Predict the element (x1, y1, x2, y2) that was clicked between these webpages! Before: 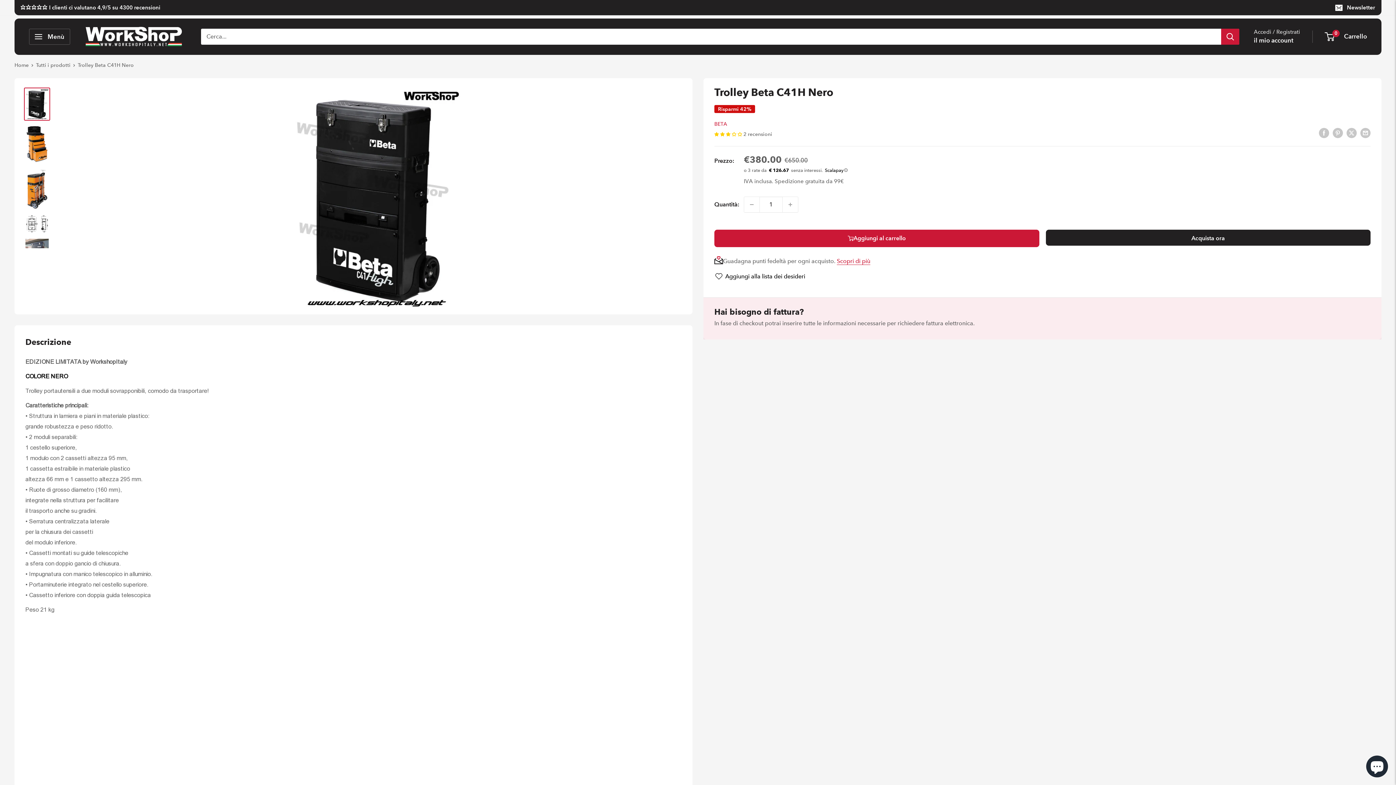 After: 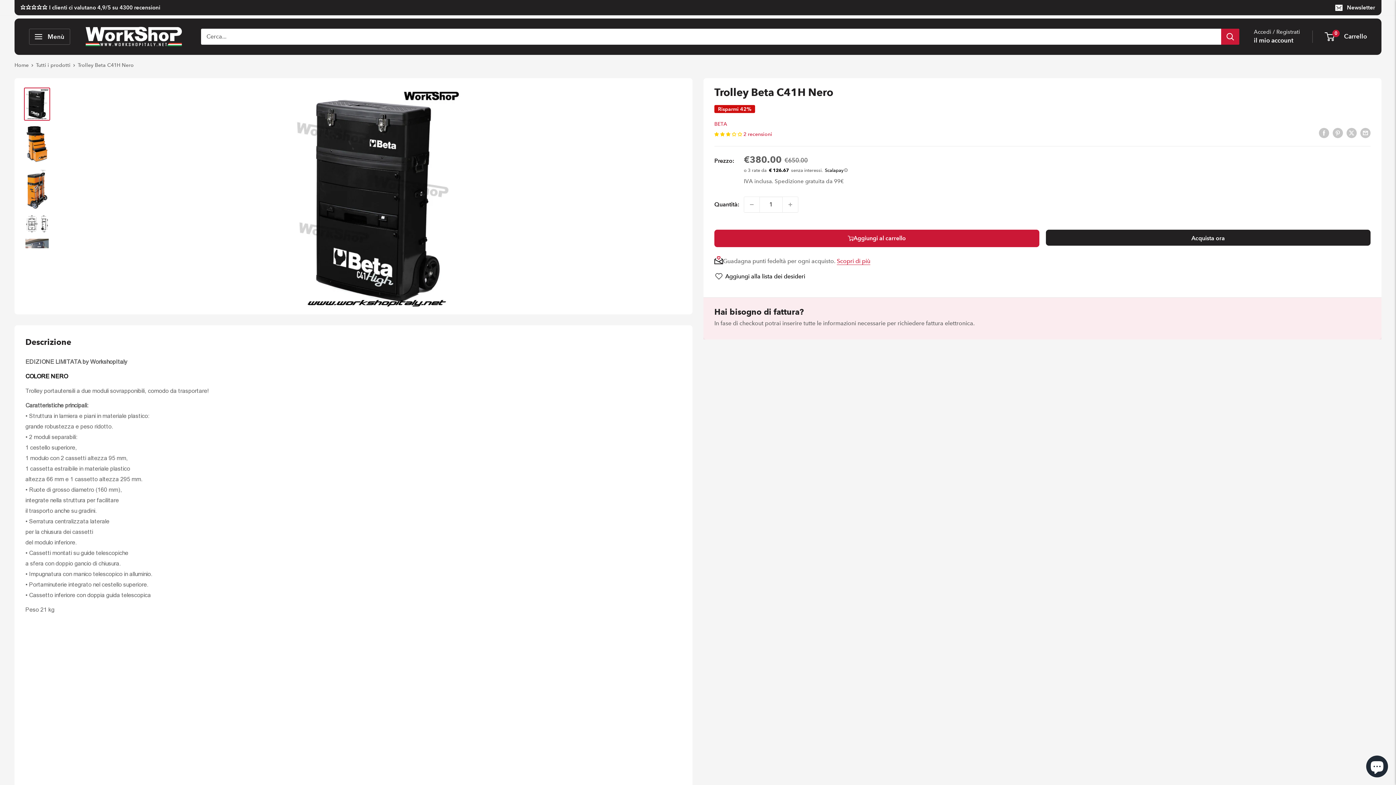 Action: label: 3.00 stars bbox: (714, 130, 743, 137)